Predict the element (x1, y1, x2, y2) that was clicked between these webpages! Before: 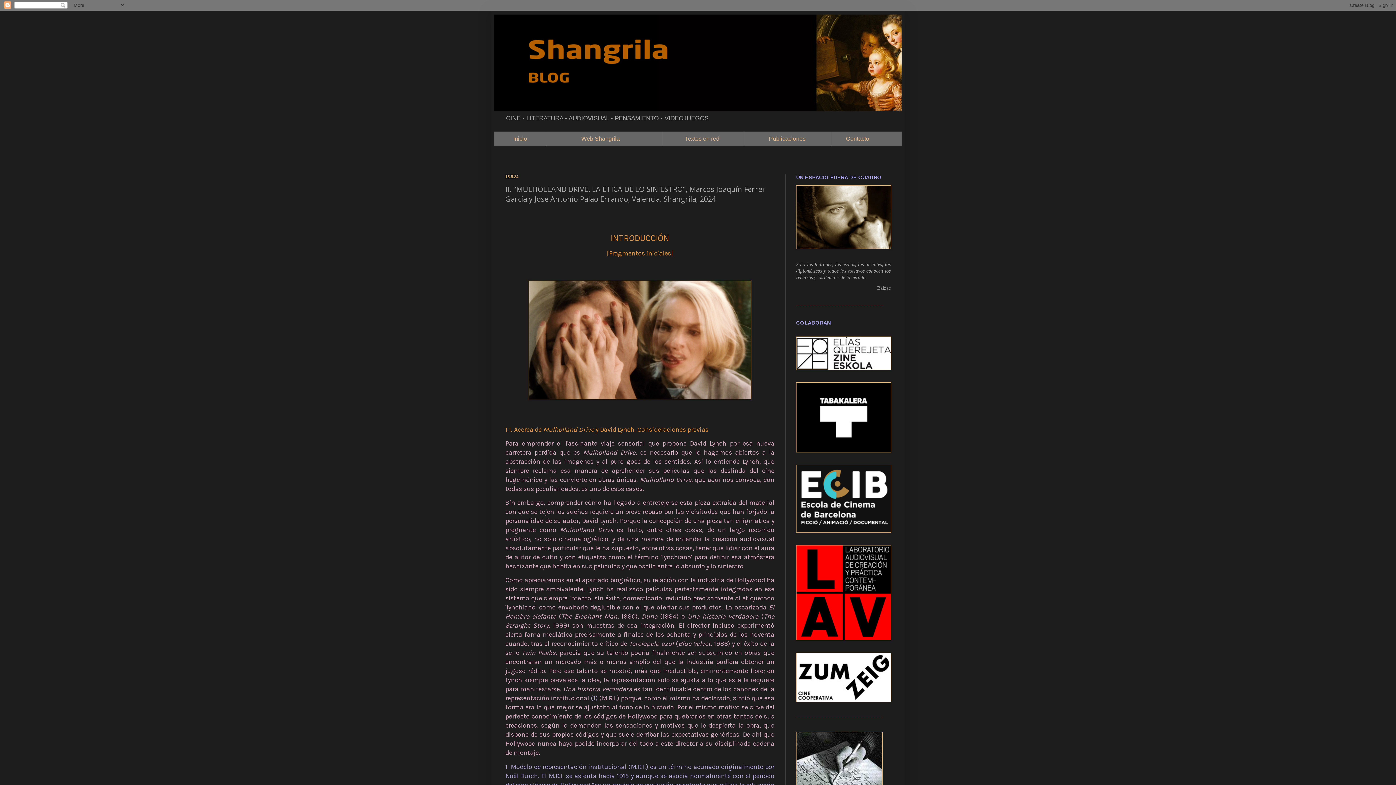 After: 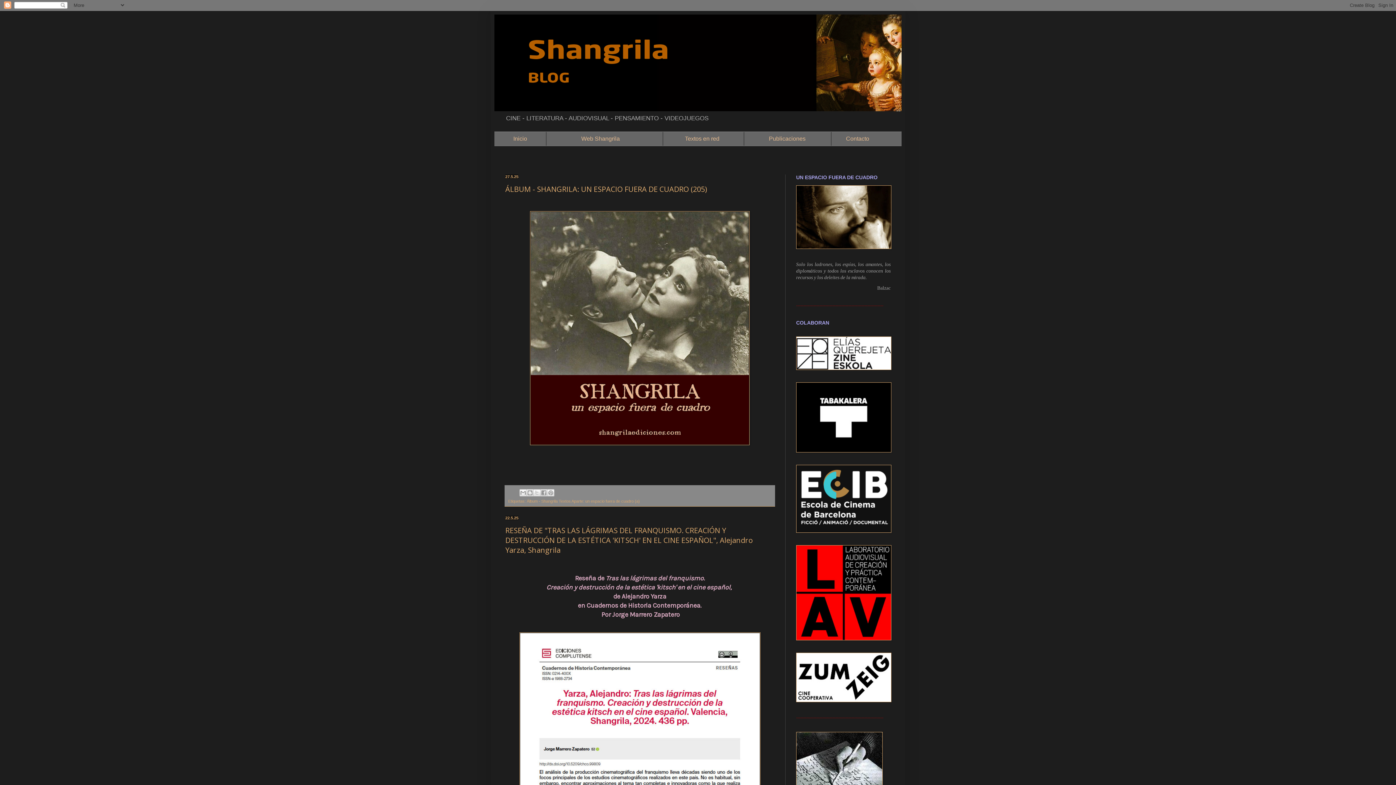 Action: label: Inicio bbox: (507, 132, 533, 145)